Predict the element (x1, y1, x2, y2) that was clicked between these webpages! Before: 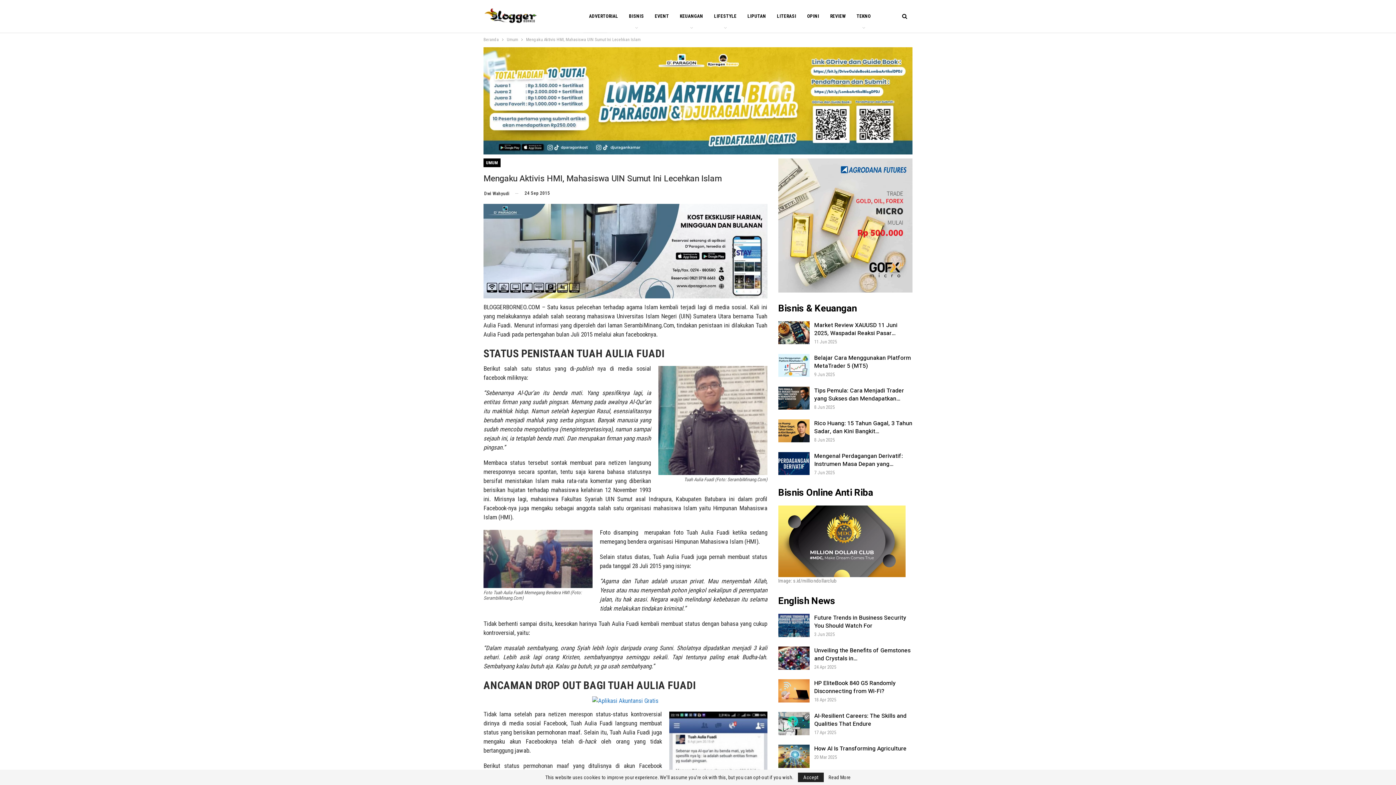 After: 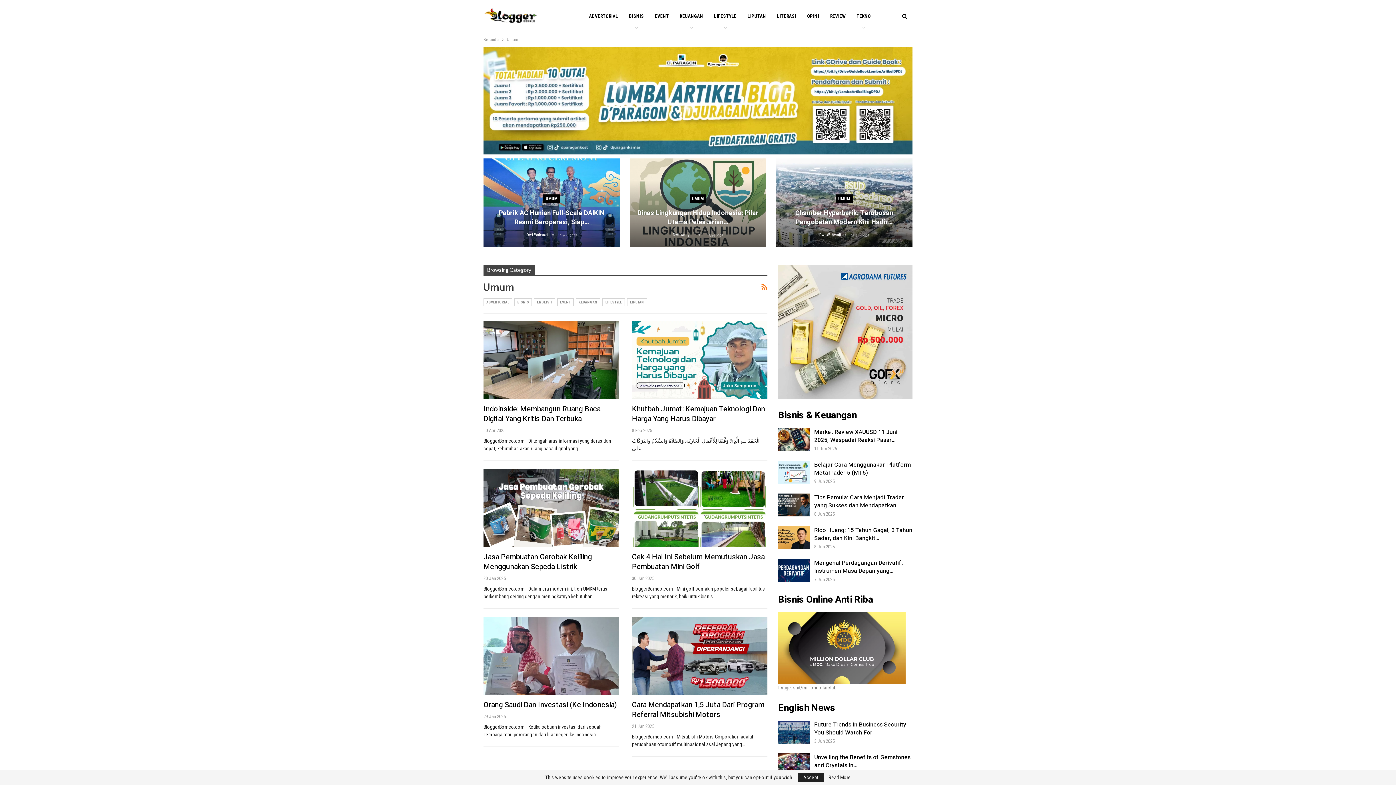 Action: bbox: (483, 158, 500, 167) label: UMUM